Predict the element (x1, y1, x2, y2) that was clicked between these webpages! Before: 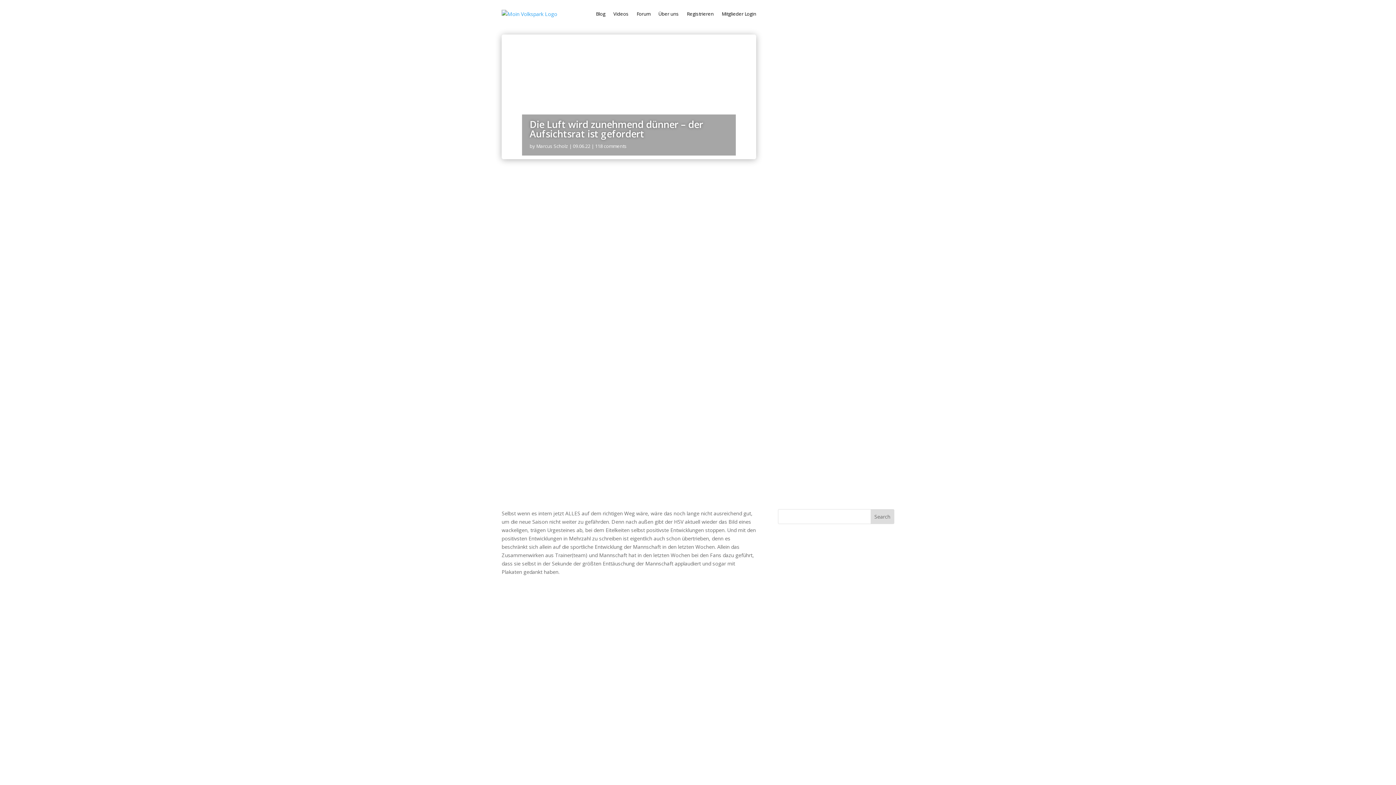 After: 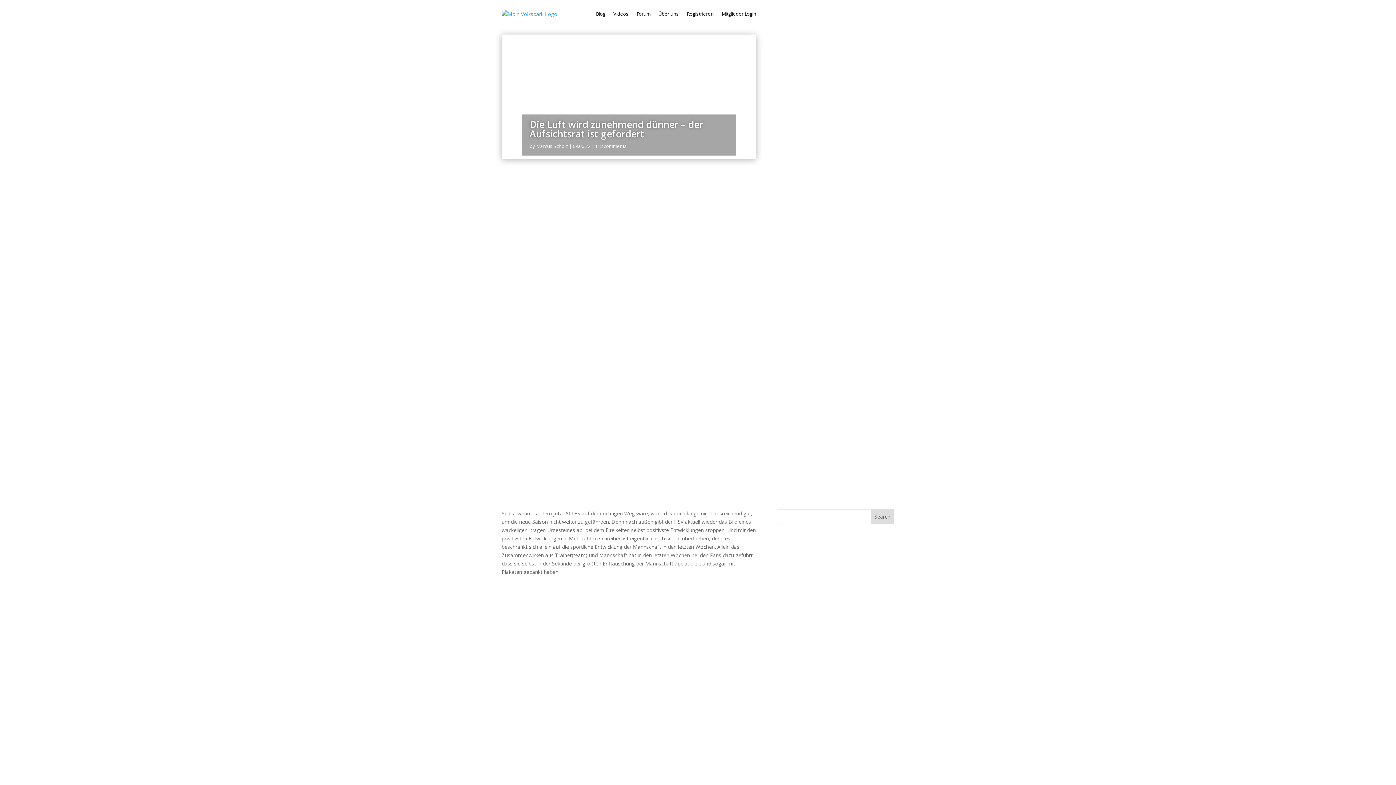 Action: bbox: (852, 535, 863, 546)